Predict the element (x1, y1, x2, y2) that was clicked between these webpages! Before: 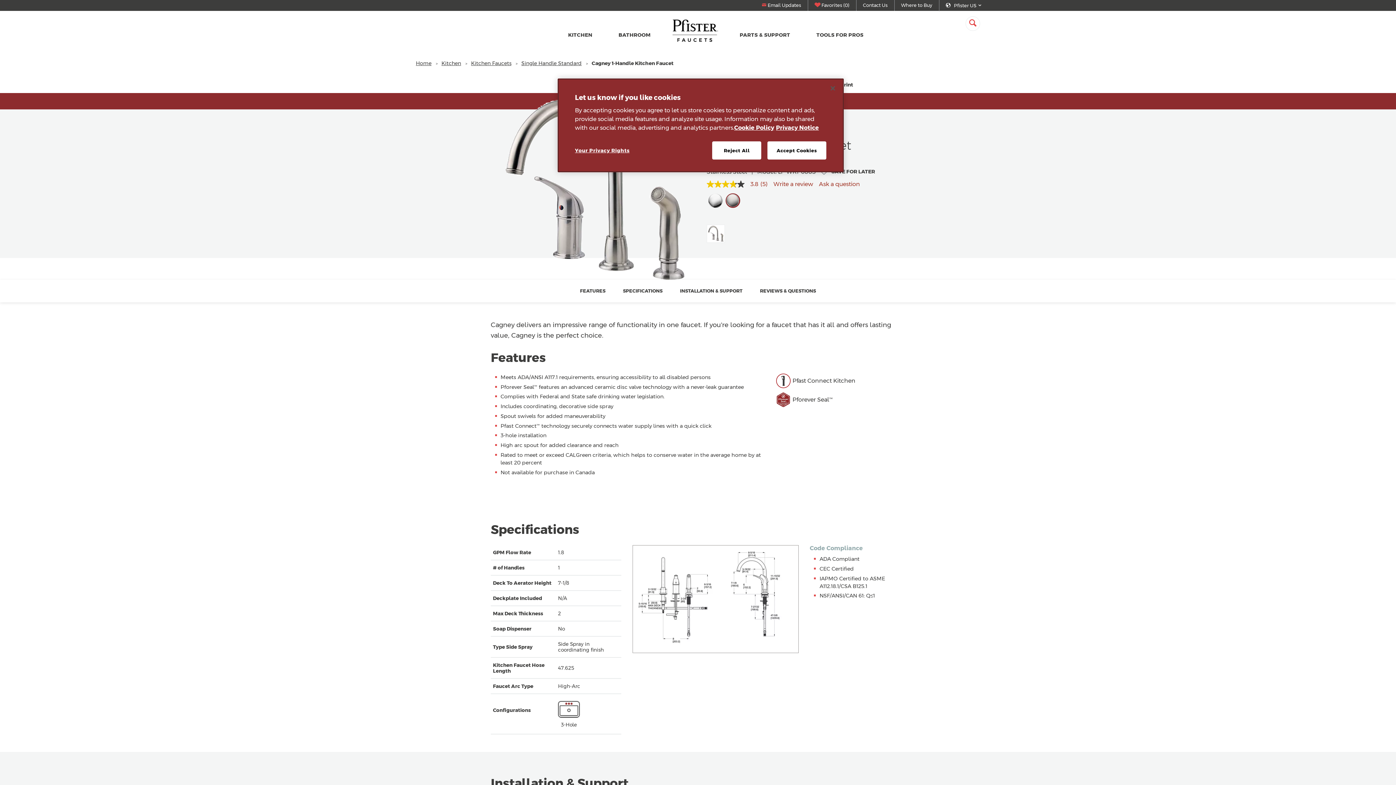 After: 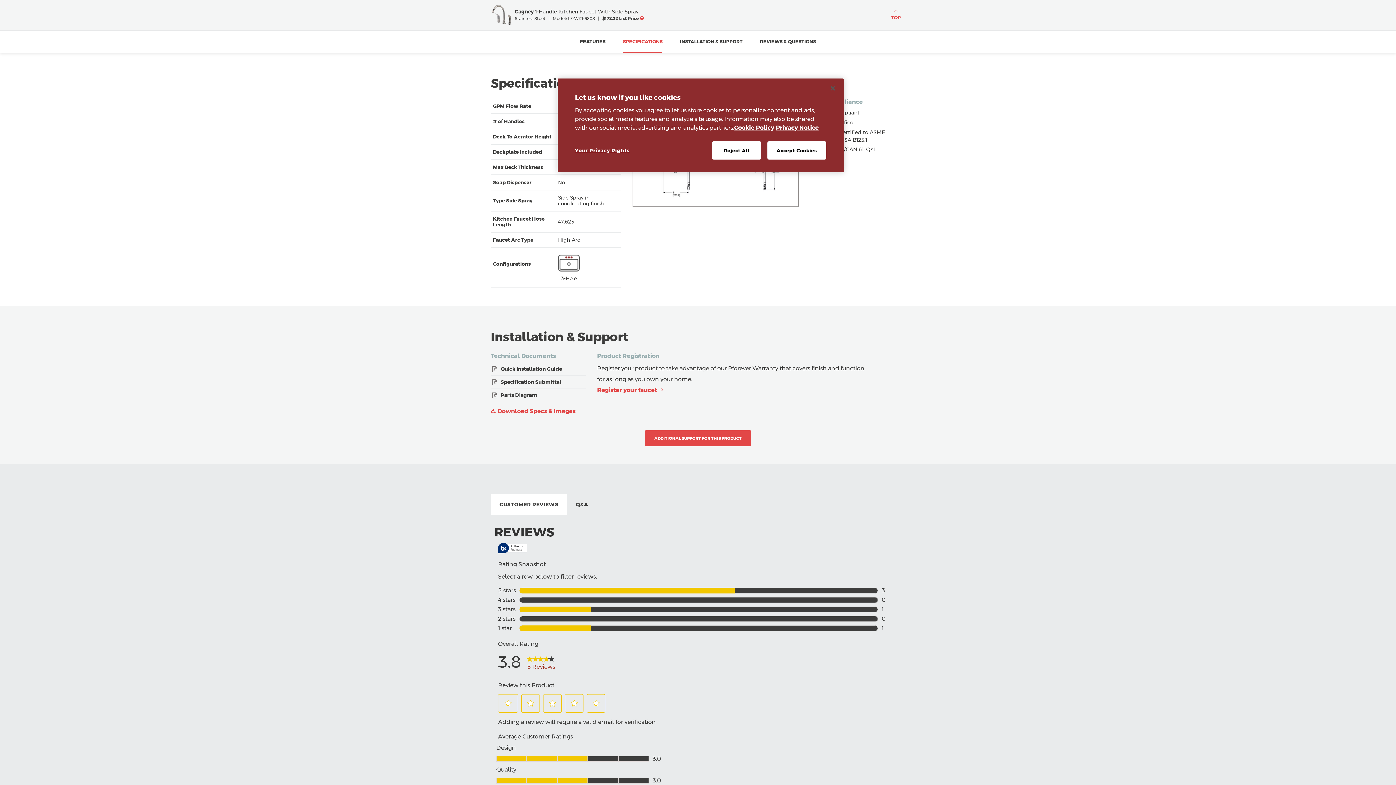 Action: label: SPECIFICATIONS bbox: (614, 279, 671, 302)